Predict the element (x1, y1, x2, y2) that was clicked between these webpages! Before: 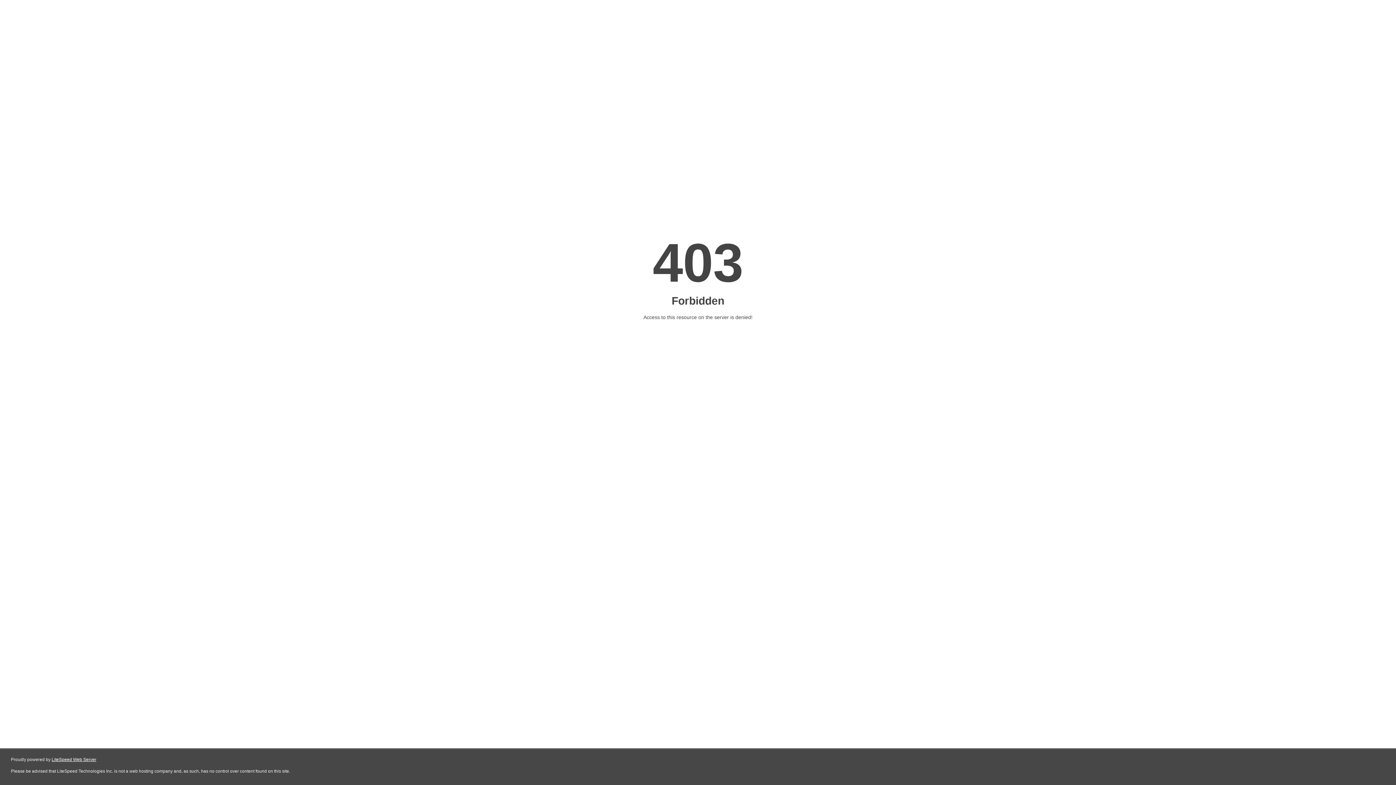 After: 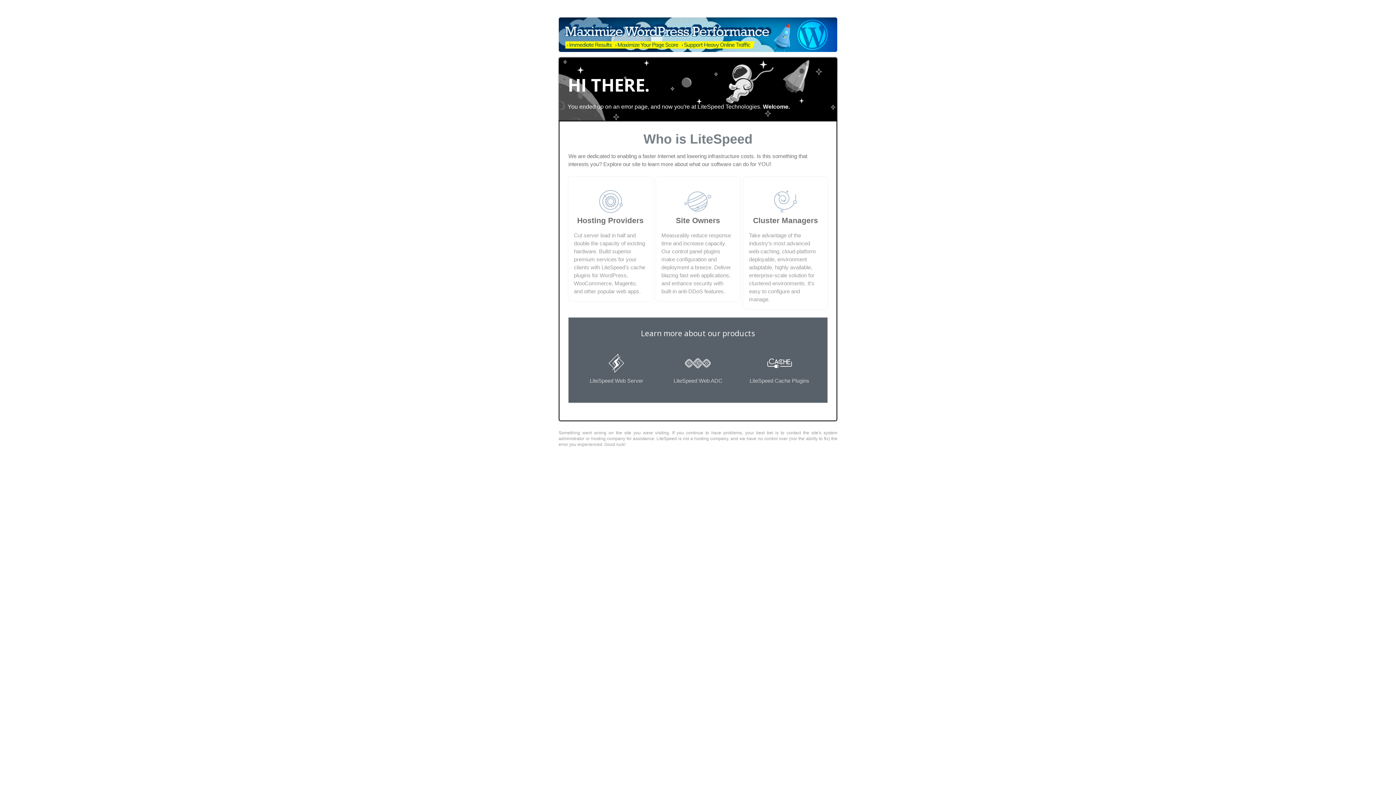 Action: label: LiteSpeed Web Server bbox: (51, 757, 96, 762)